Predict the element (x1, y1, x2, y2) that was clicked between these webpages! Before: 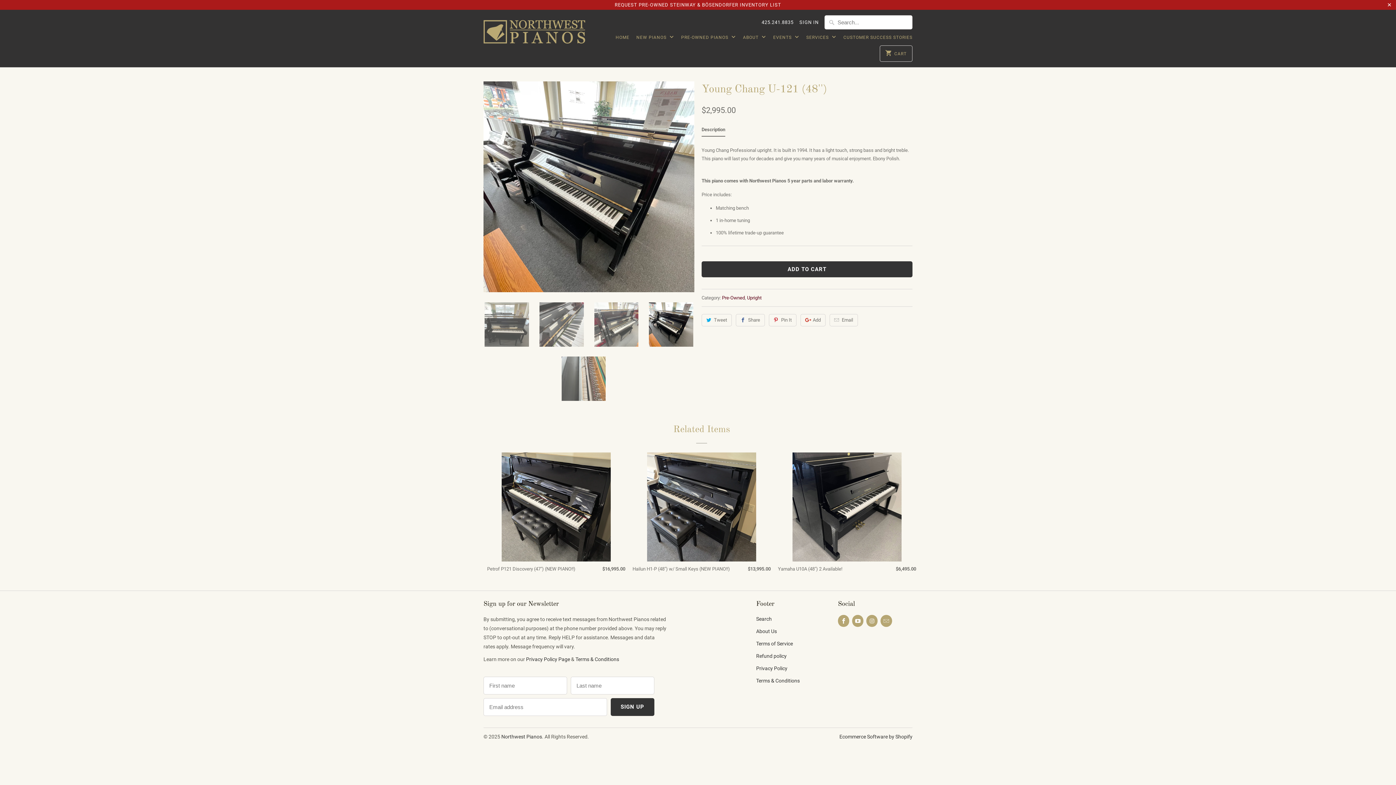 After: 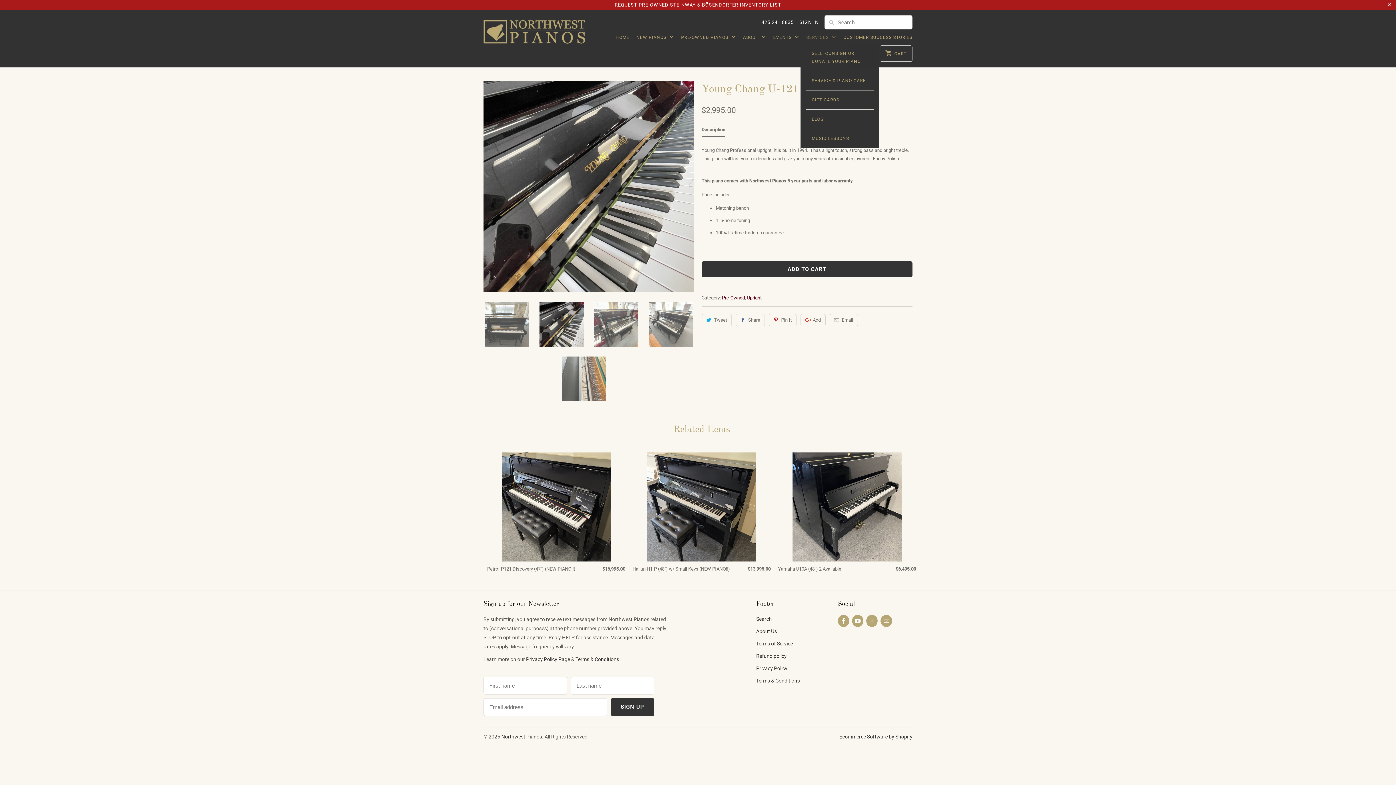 Action: bbox: (806, 33, 836, 45) label: SERVICES 